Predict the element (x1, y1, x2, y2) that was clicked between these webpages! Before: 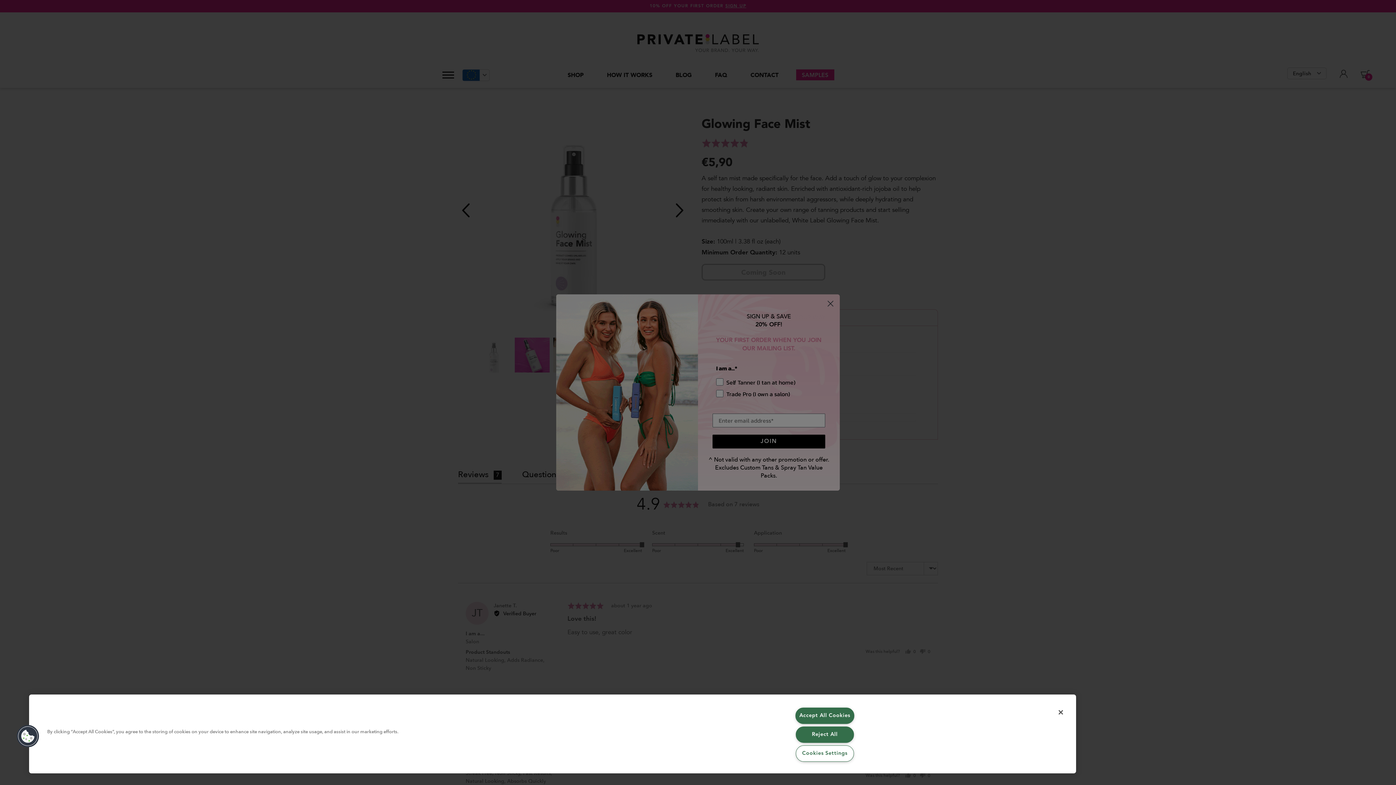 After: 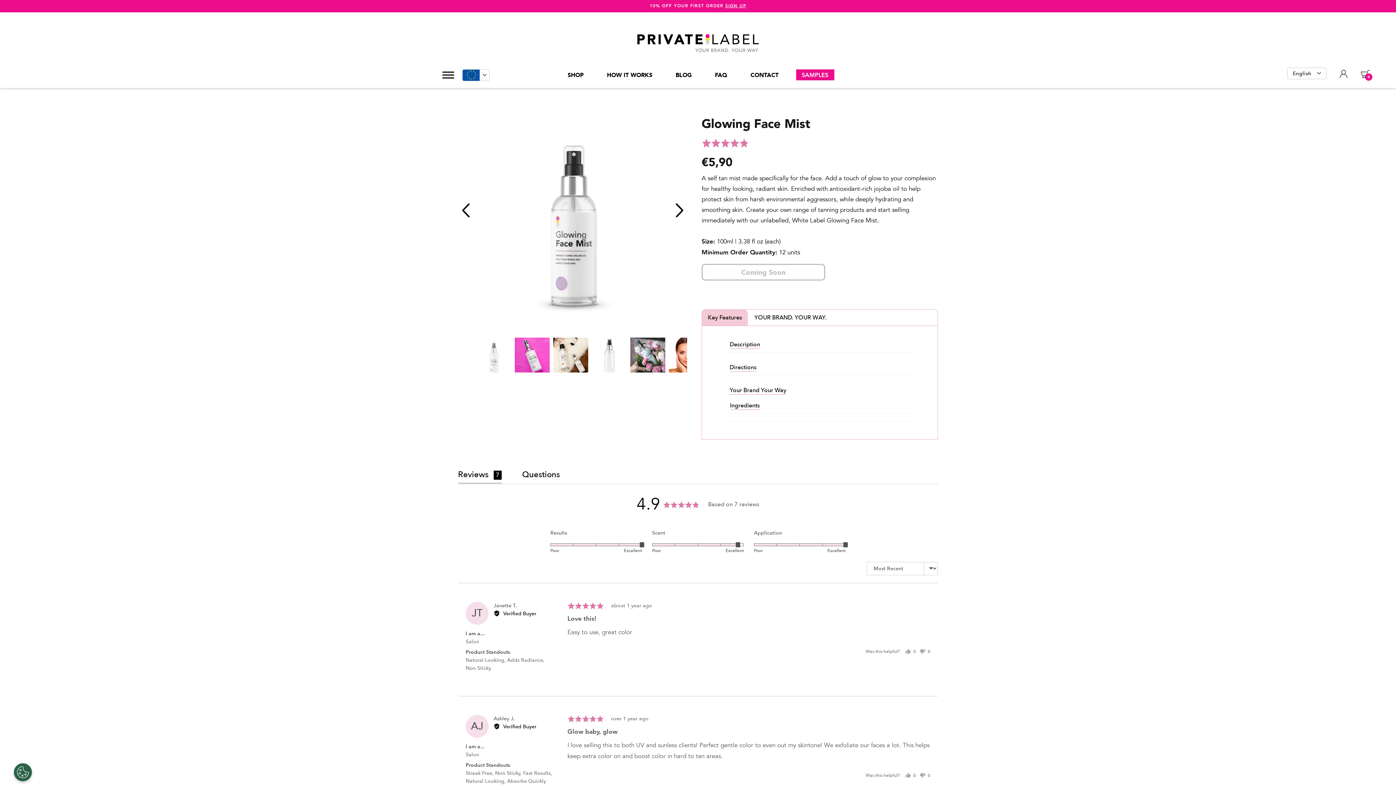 Action: bbox: (1053, 704, 1069, 720) label: Close